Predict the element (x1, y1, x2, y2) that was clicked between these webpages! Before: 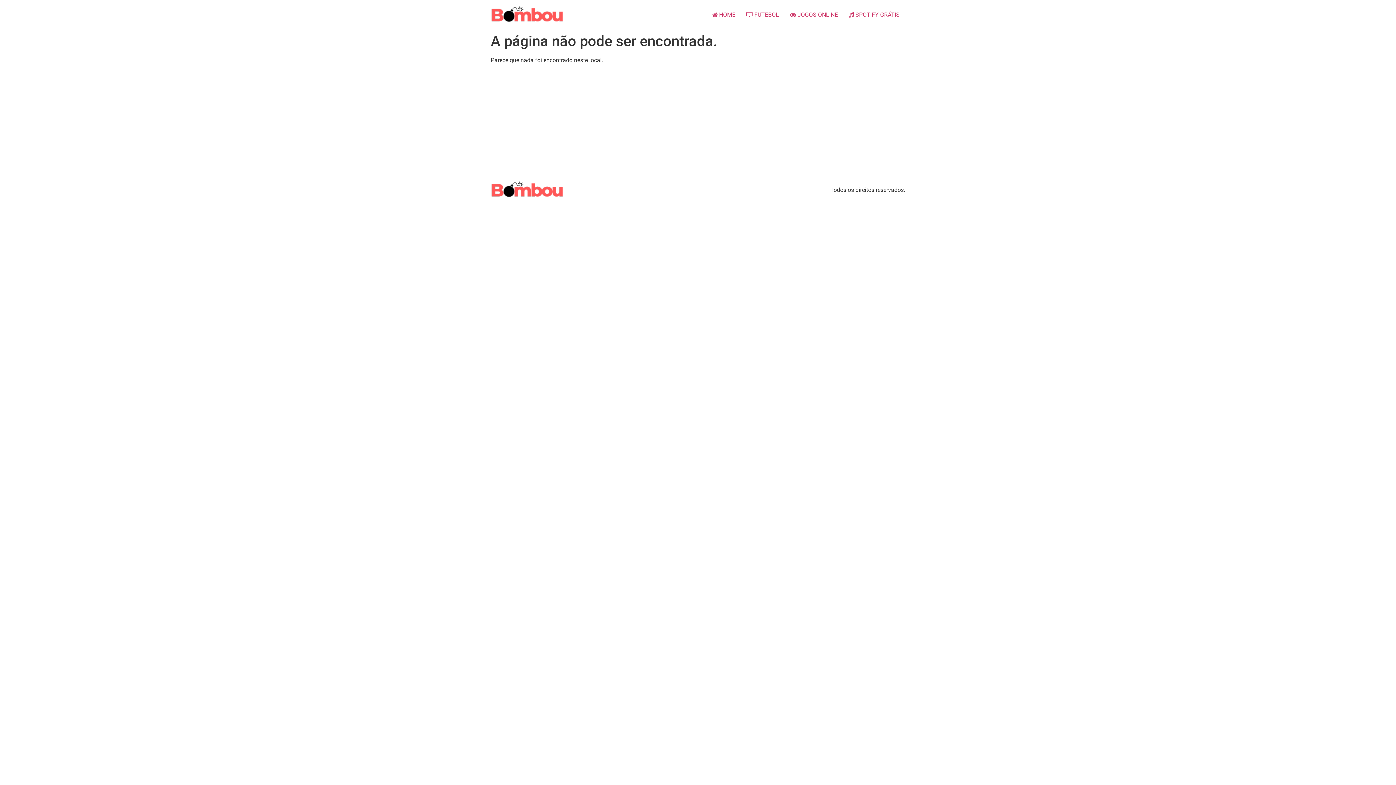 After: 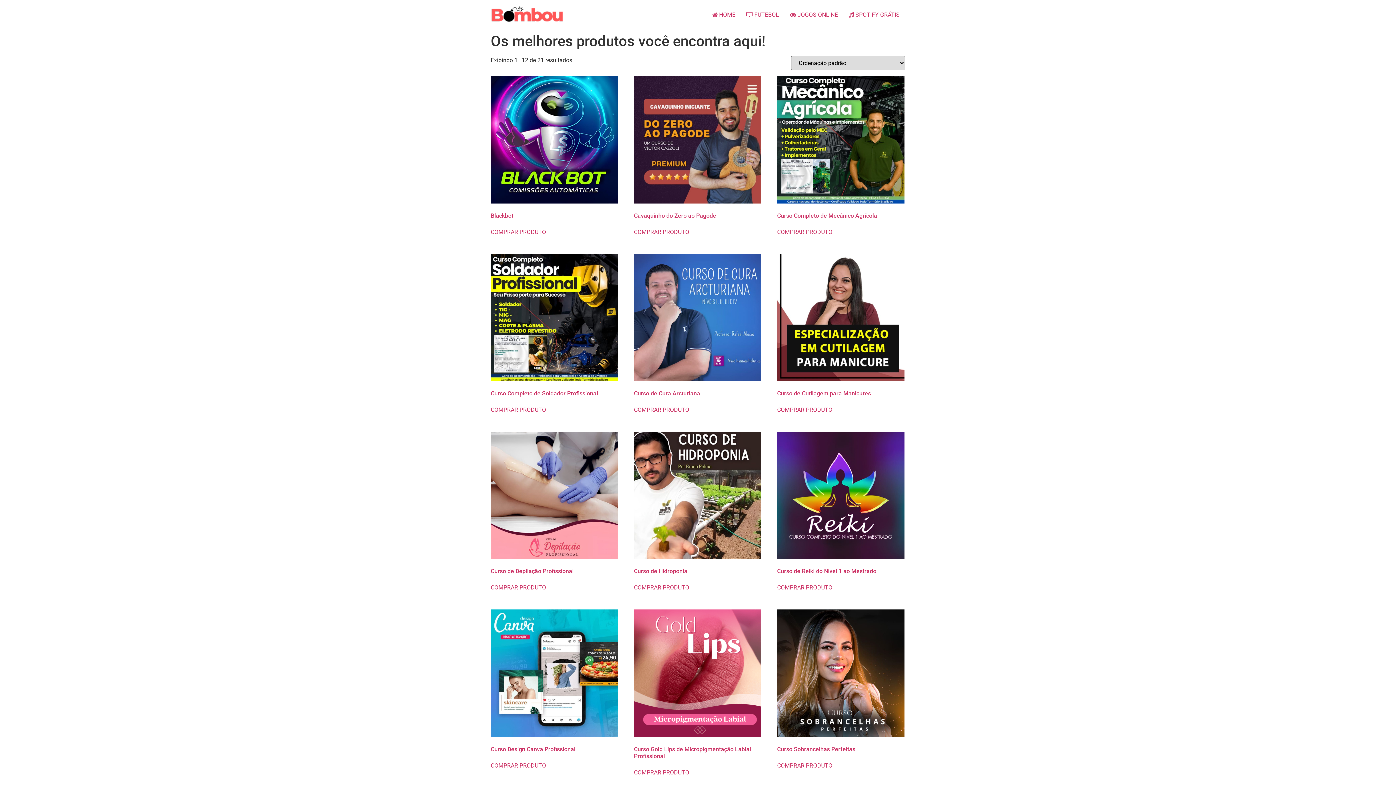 Action: label:  HOME bbox: (706, 7, 741, 22)